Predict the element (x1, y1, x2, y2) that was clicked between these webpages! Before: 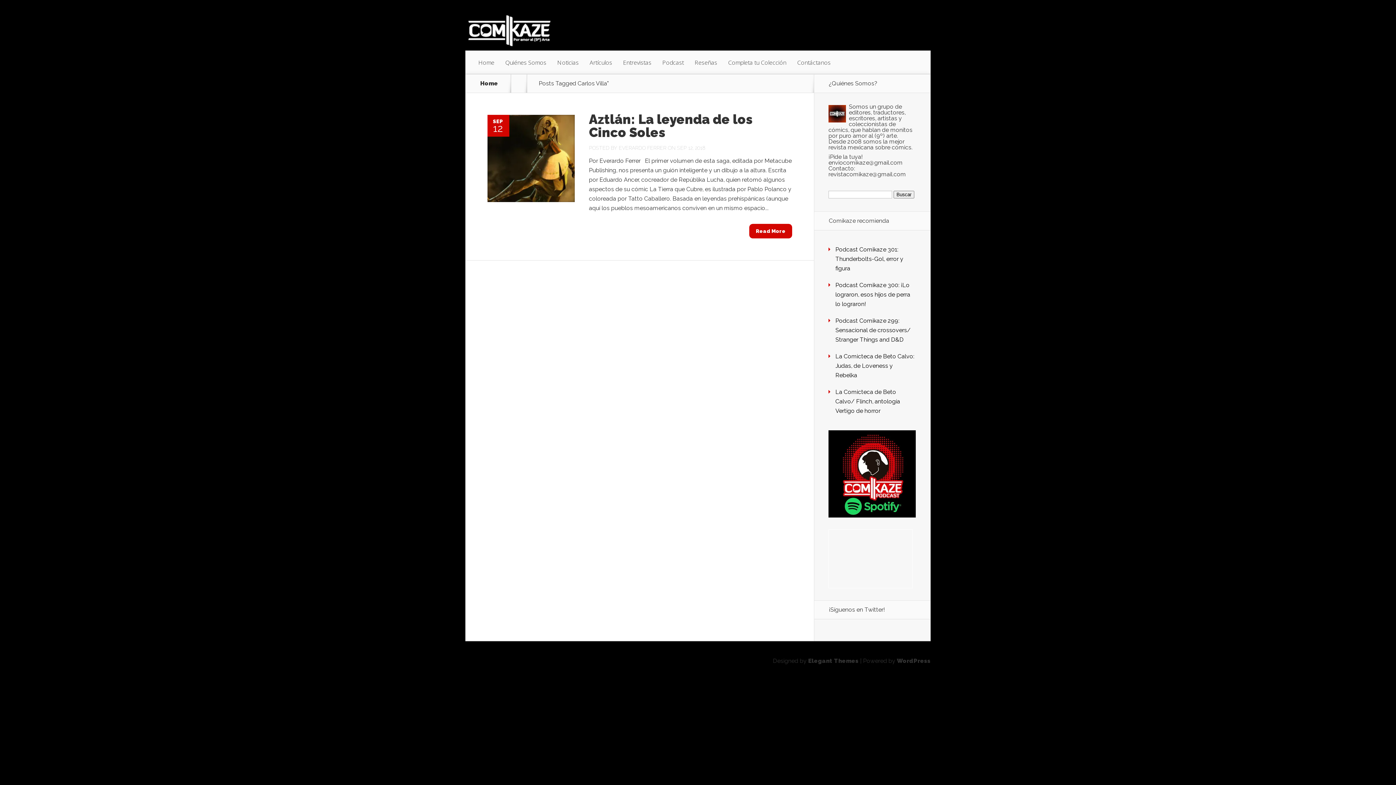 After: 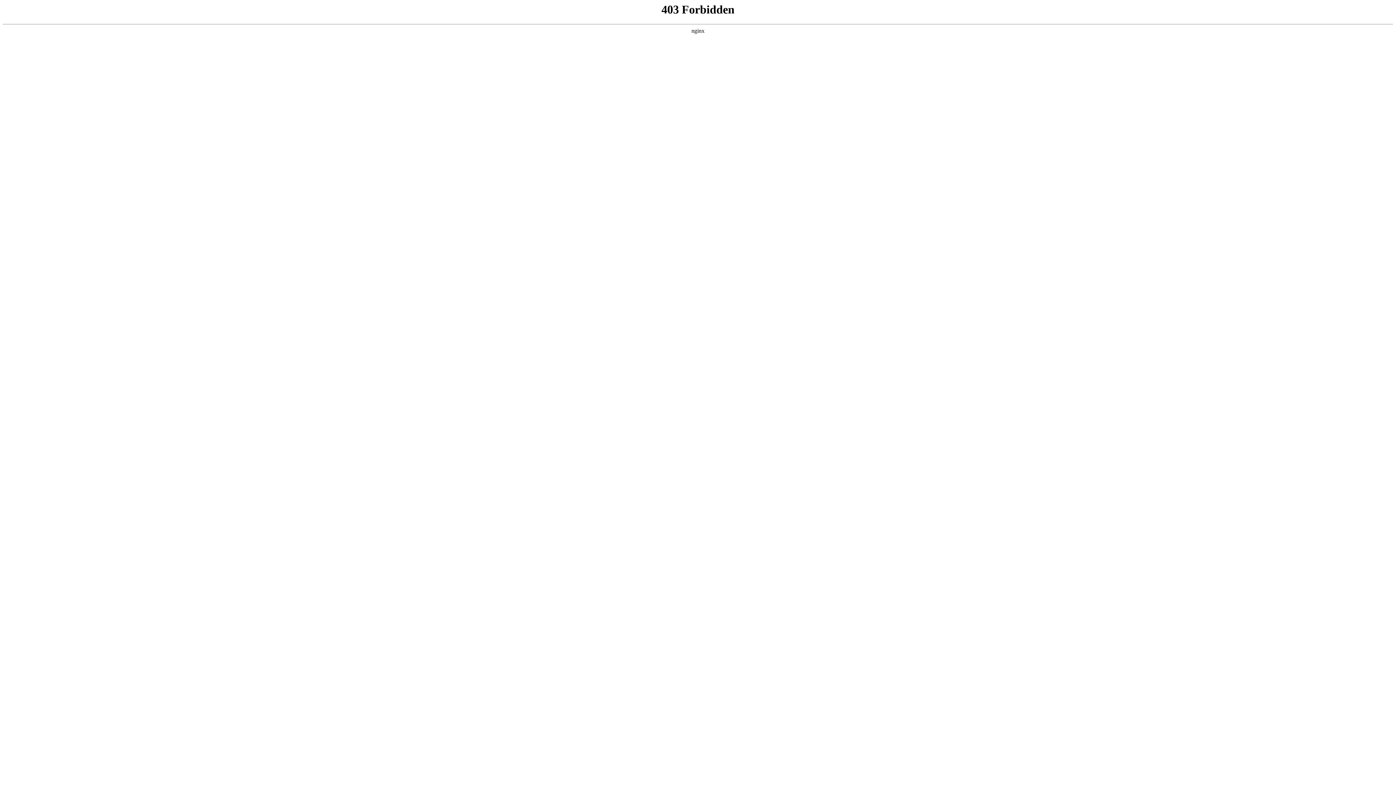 Action: bbox: (897, 657, 930, 664) label: WordPress